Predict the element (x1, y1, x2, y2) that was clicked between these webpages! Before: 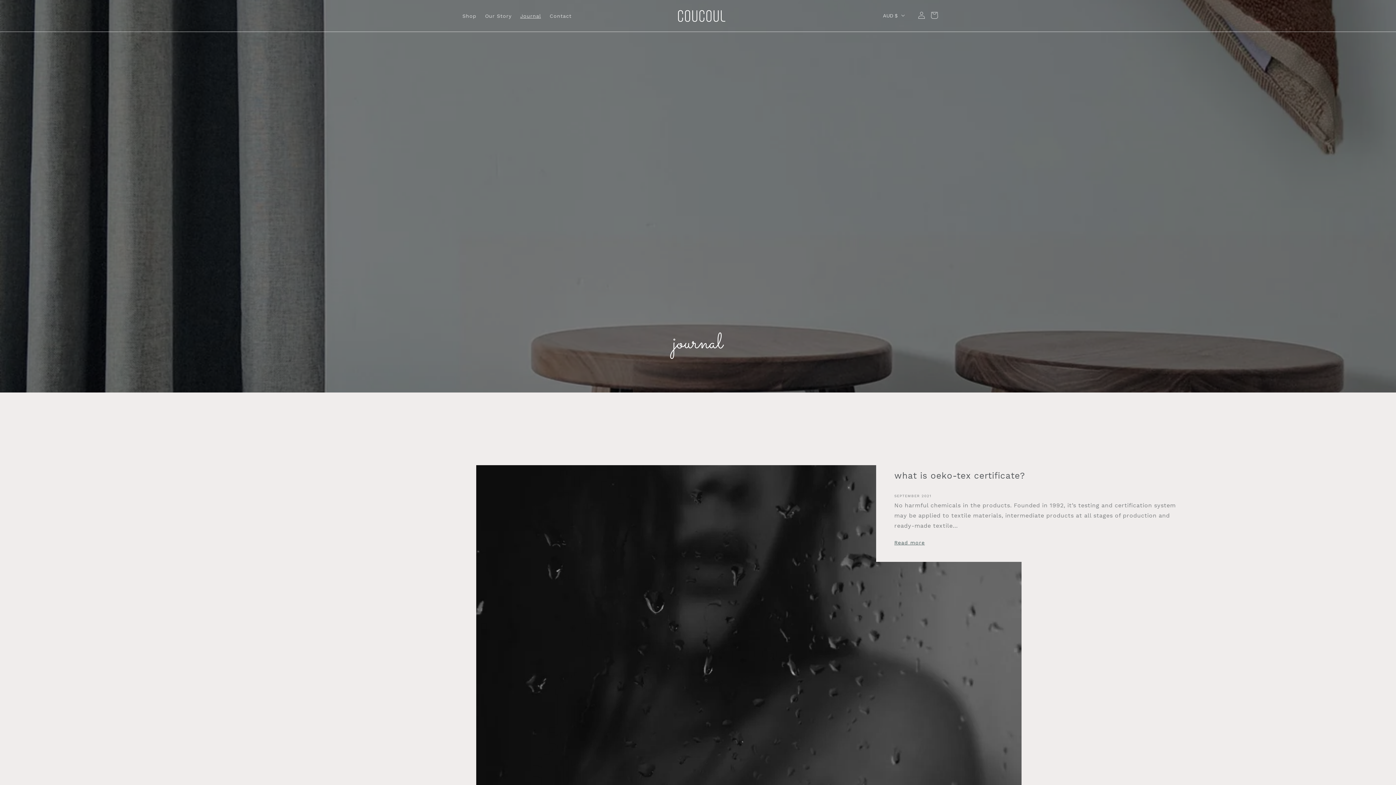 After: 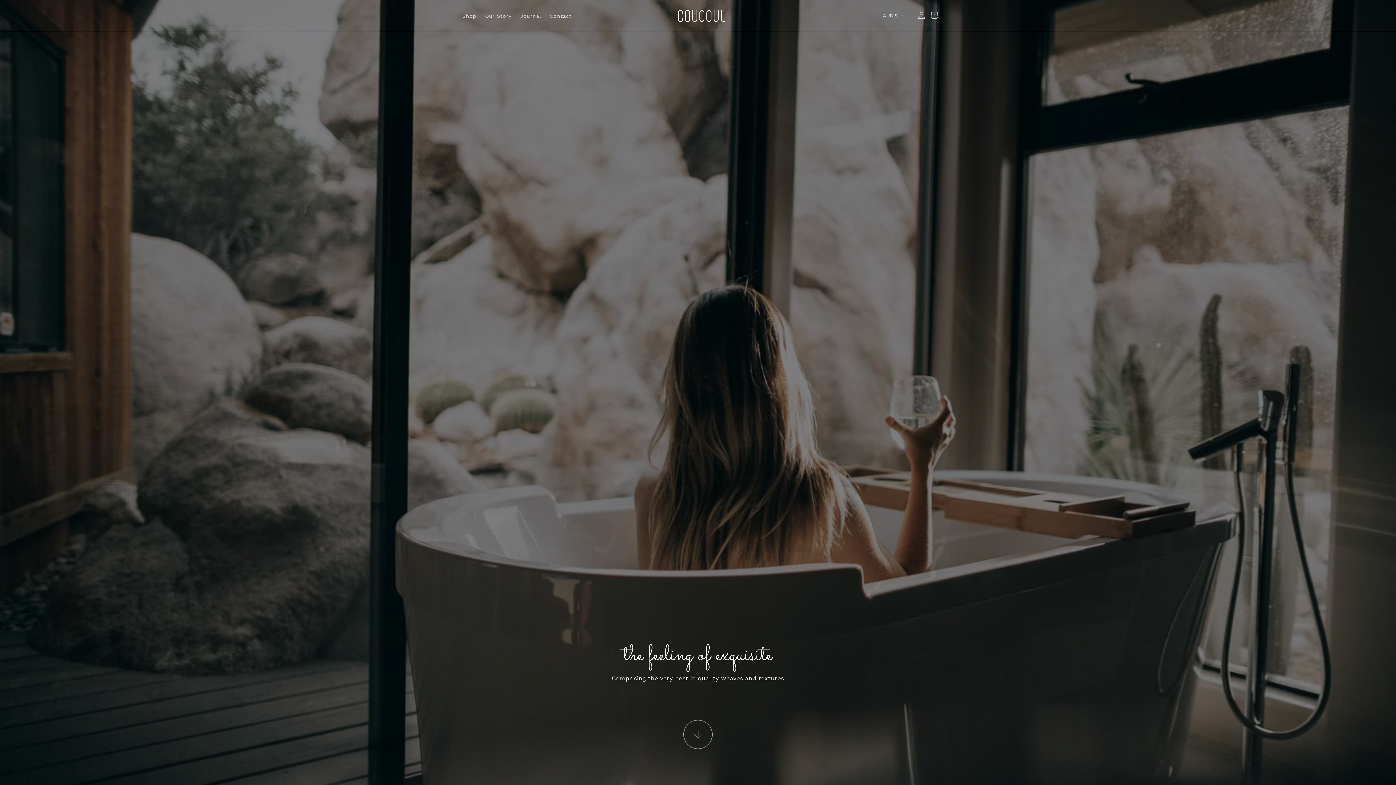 Action: bbox: (675, 7, 728, 24)